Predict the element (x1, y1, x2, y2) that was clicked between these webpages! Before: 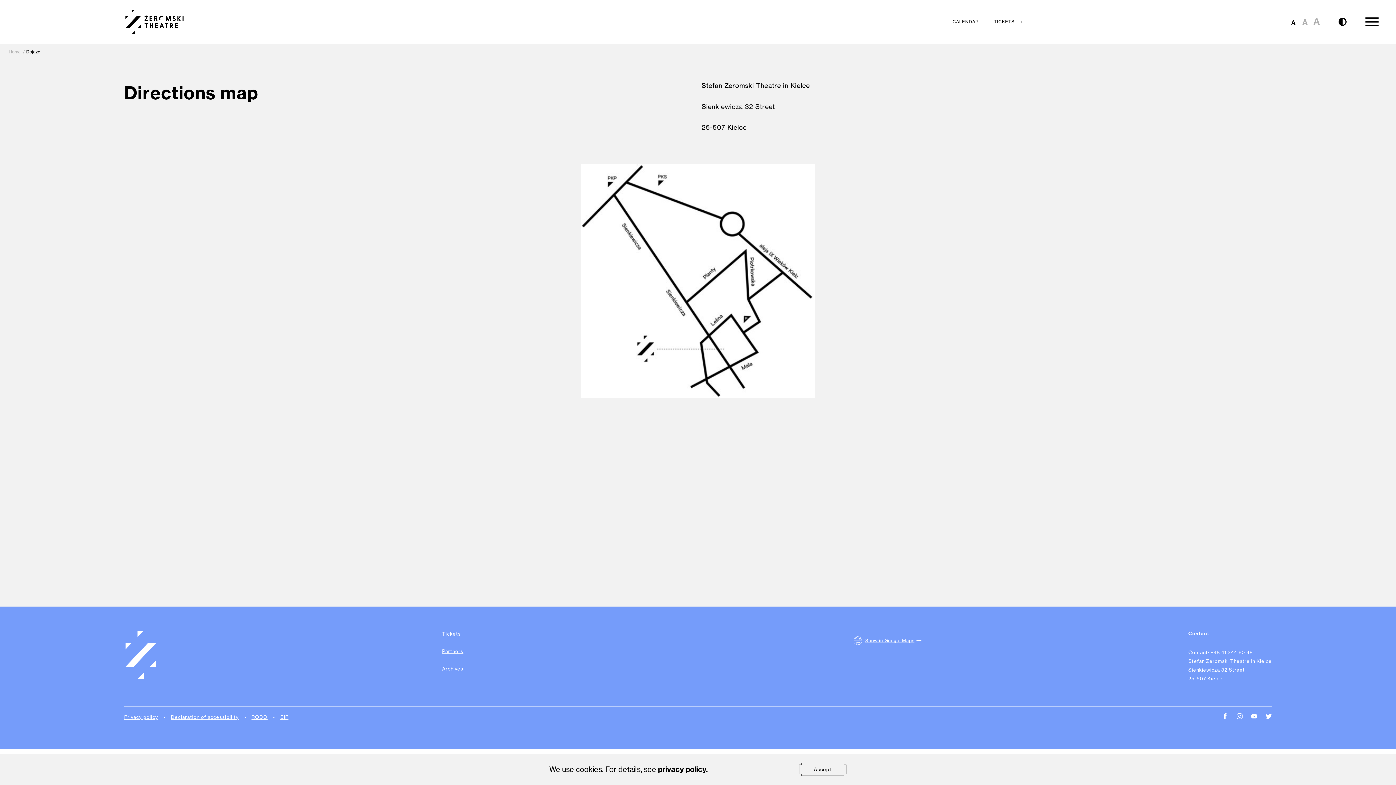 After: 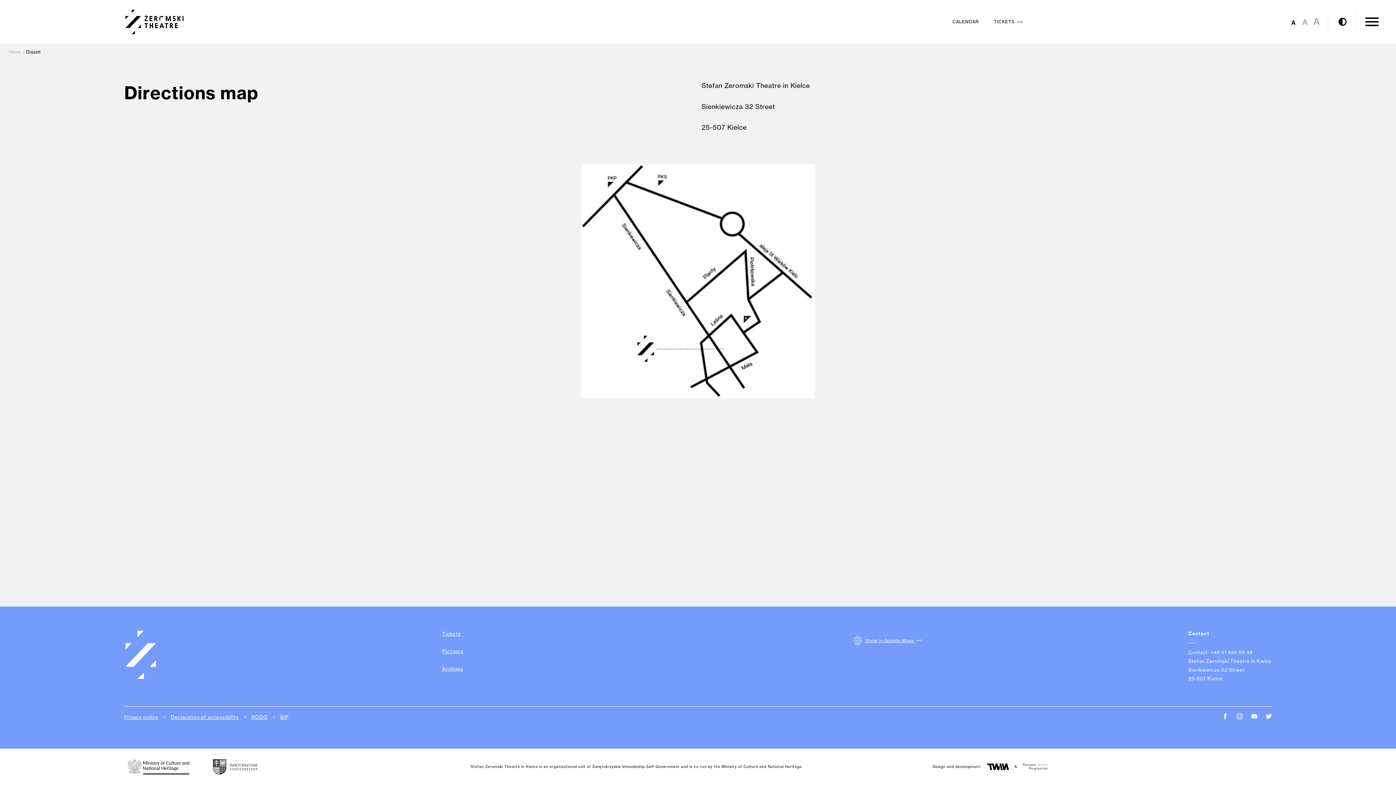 Action: bbox: (798, 763, 846, 776) label: Accept